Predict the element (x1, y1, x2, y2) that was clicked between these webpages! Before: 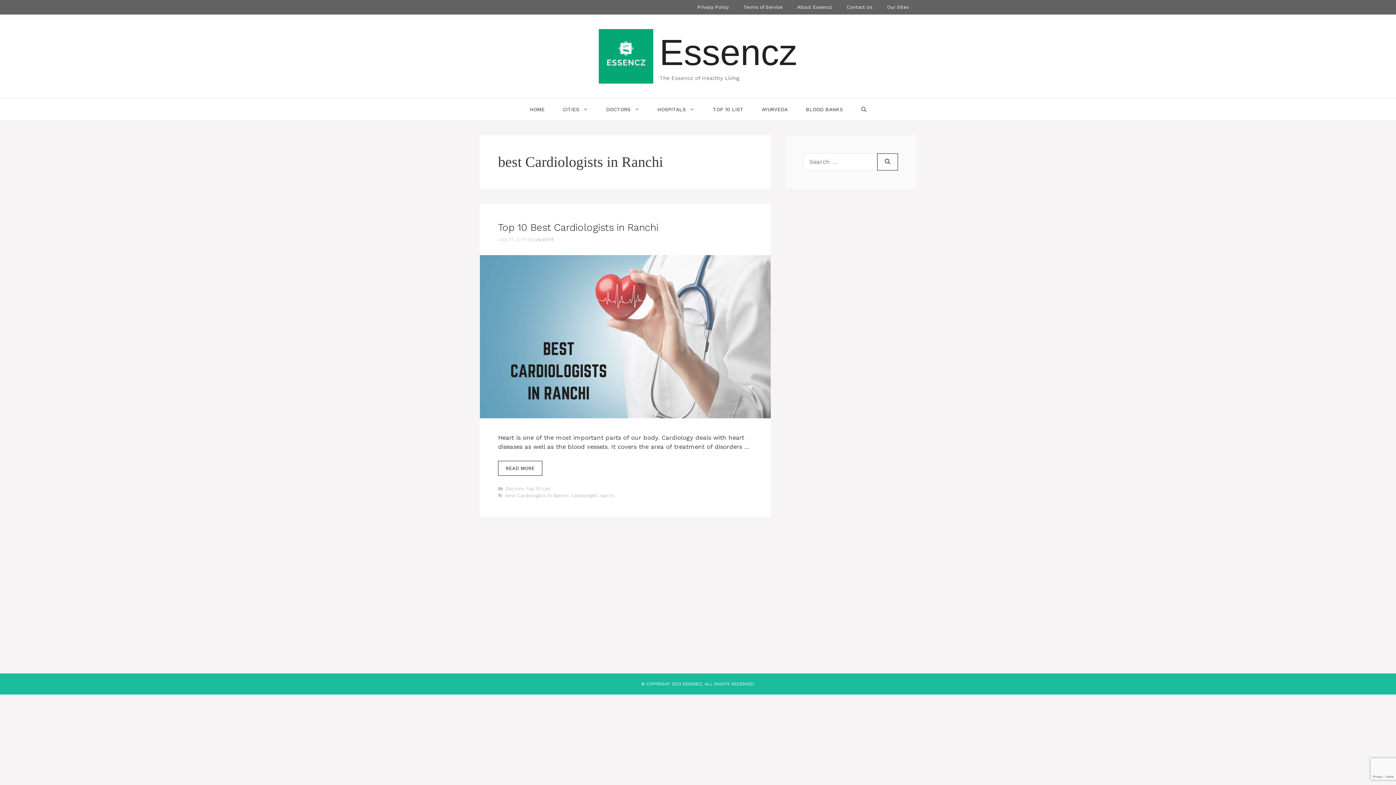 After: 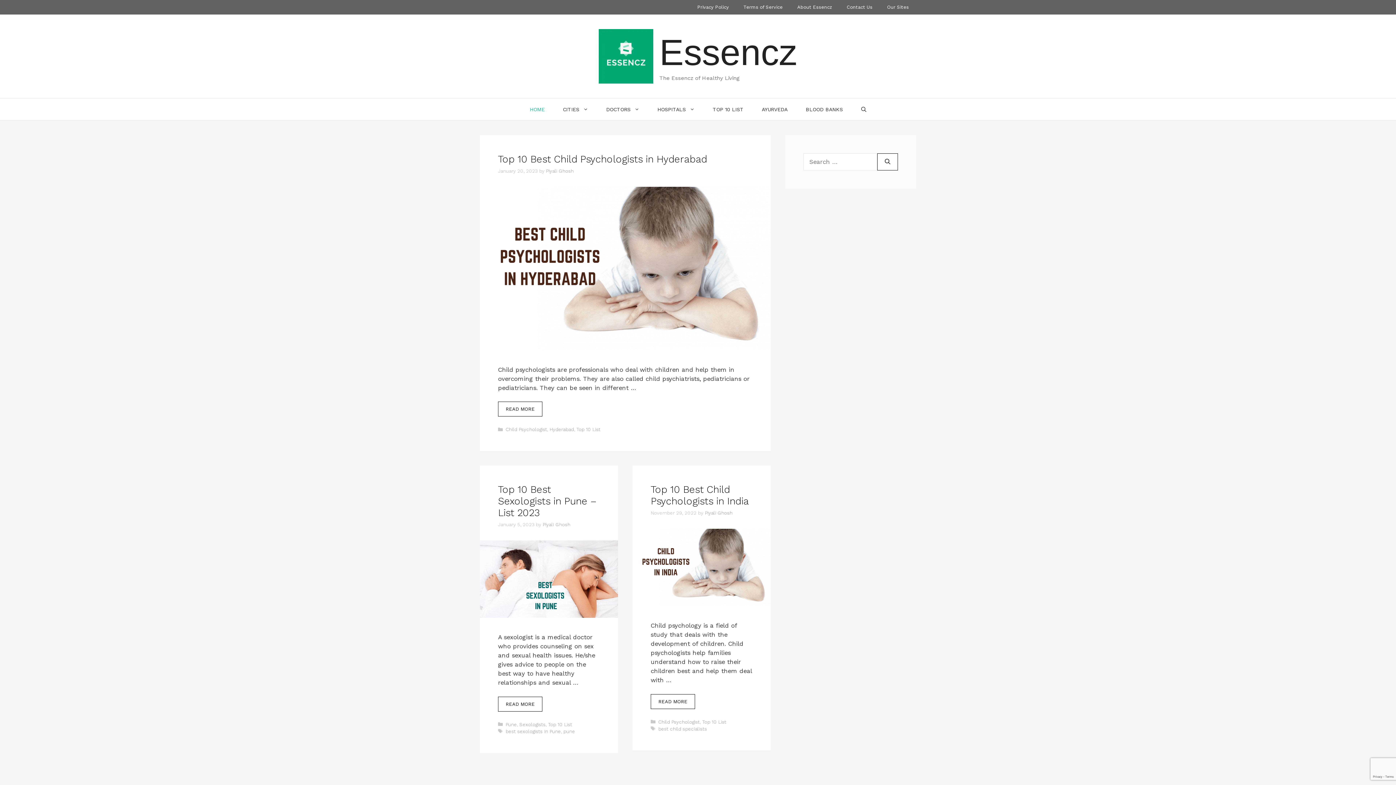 Action: label: HOME bbox: (520, 98, 554, 120)